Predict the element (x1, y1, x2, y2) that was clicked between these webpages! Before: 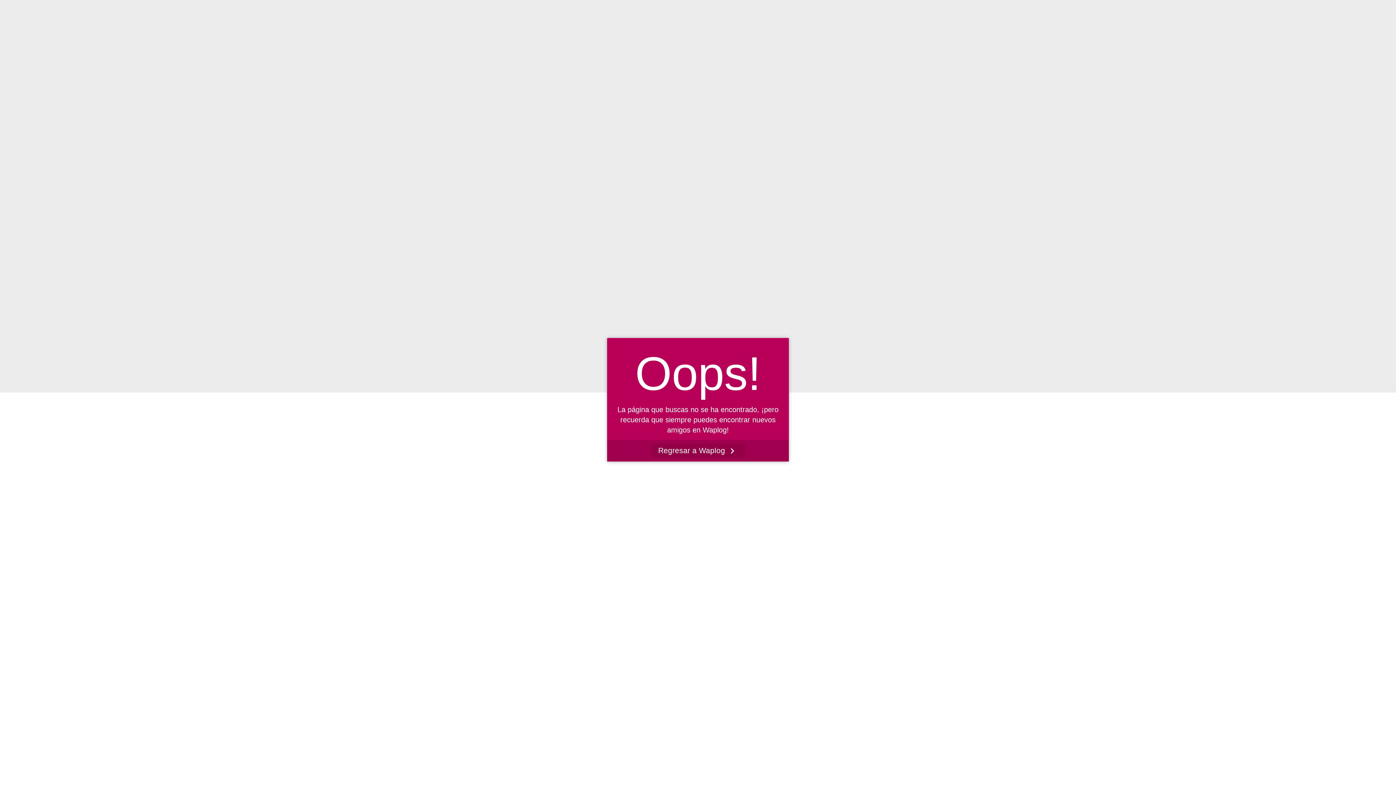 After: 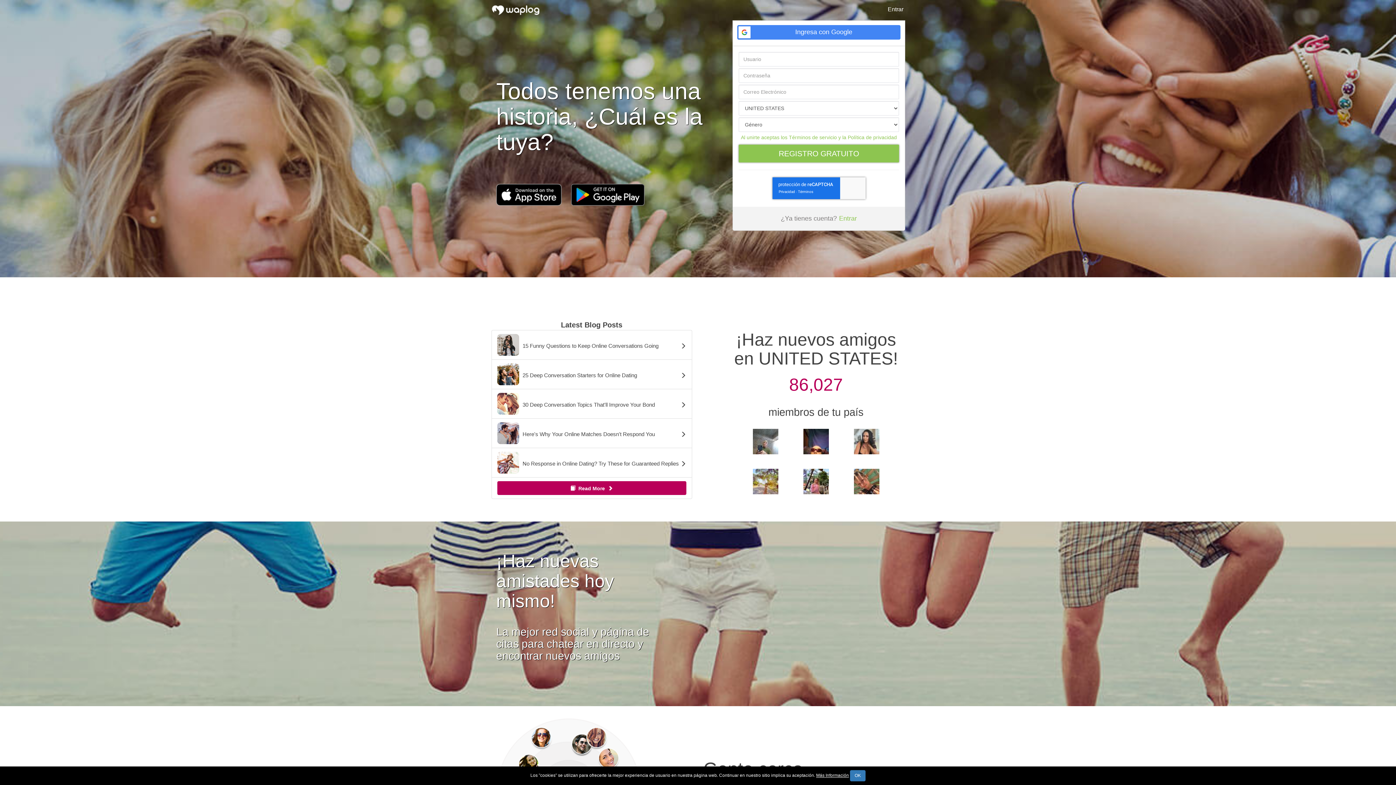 Action: label: Regresar a Waplog bbox: (651, 443, 745, 458)